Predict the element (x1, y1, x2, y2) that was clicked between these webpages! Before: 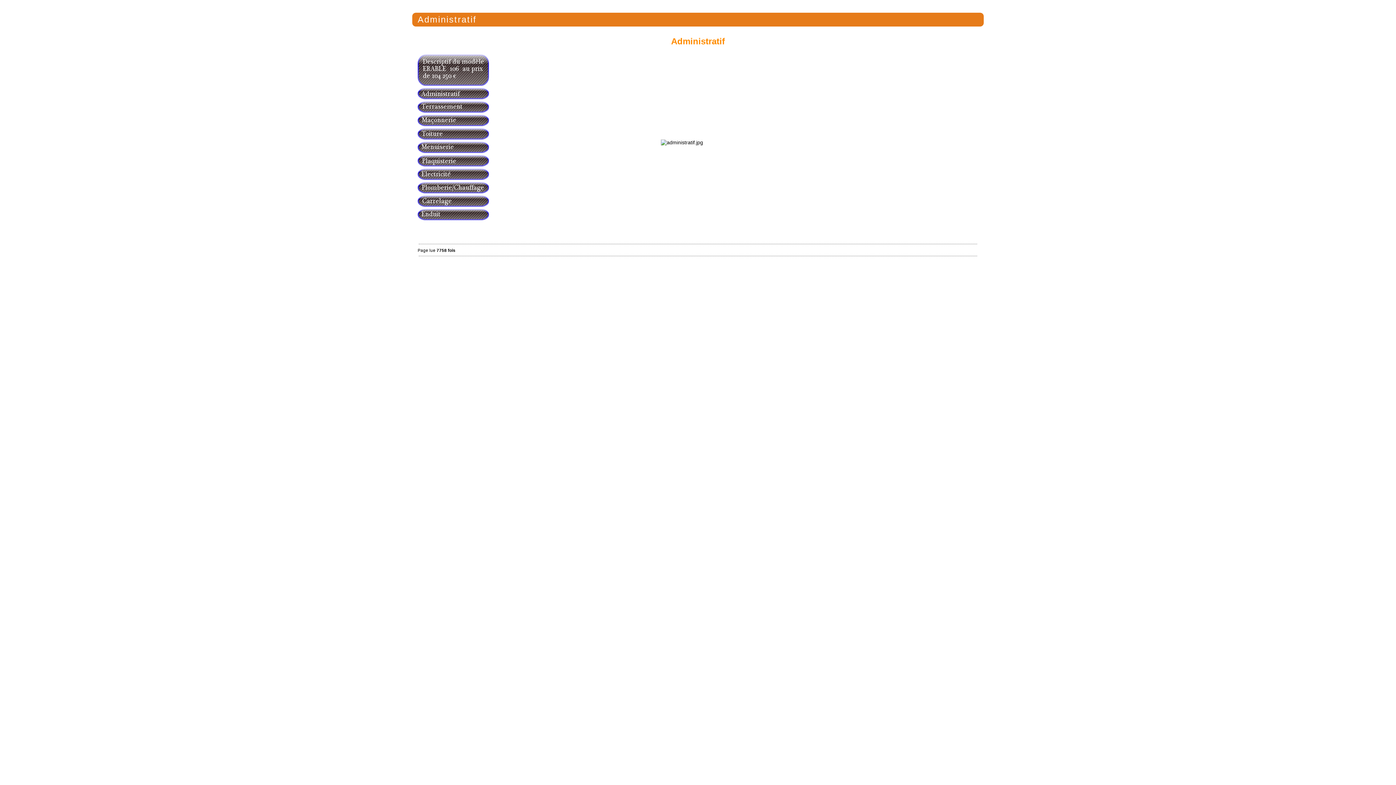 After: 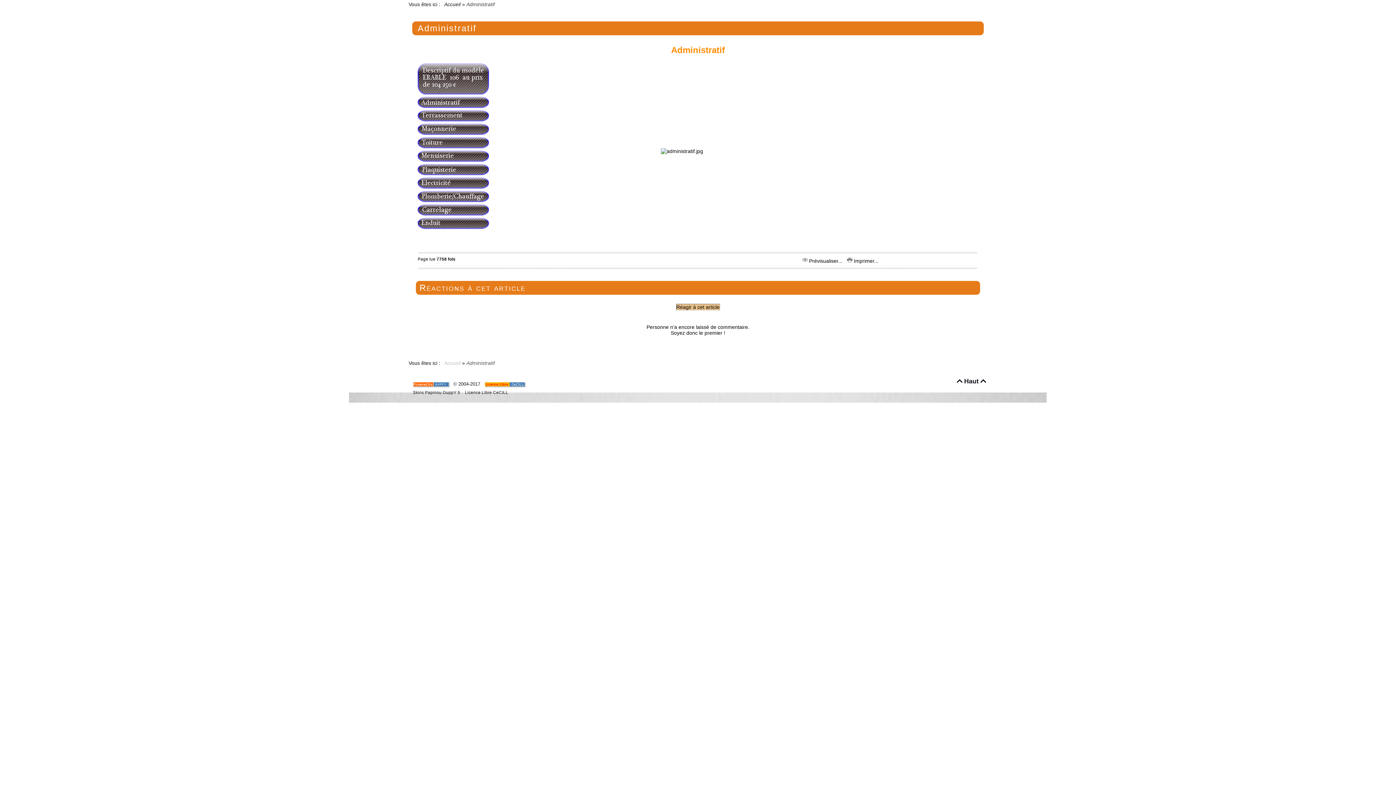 Action: label: Administratif bbox: (416, 12, 478, 26)